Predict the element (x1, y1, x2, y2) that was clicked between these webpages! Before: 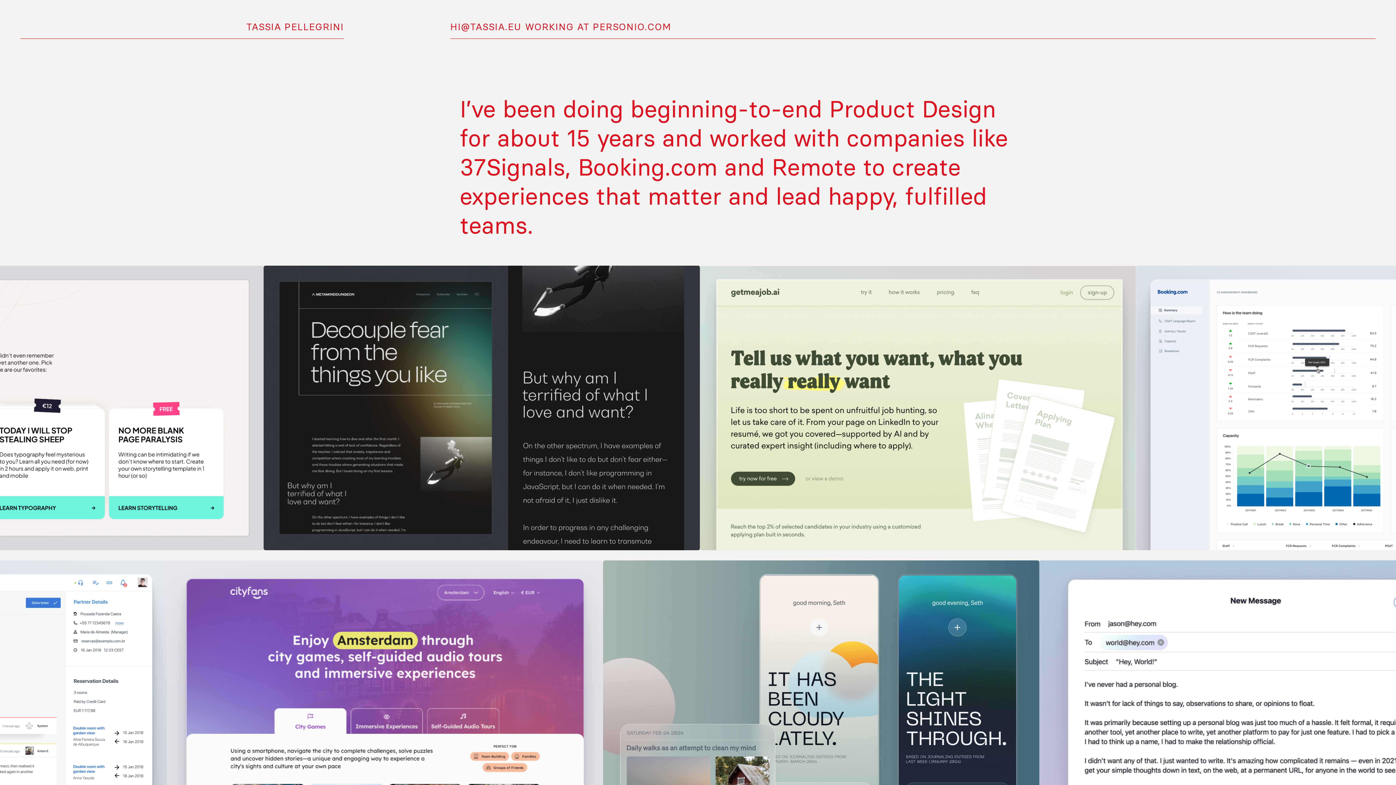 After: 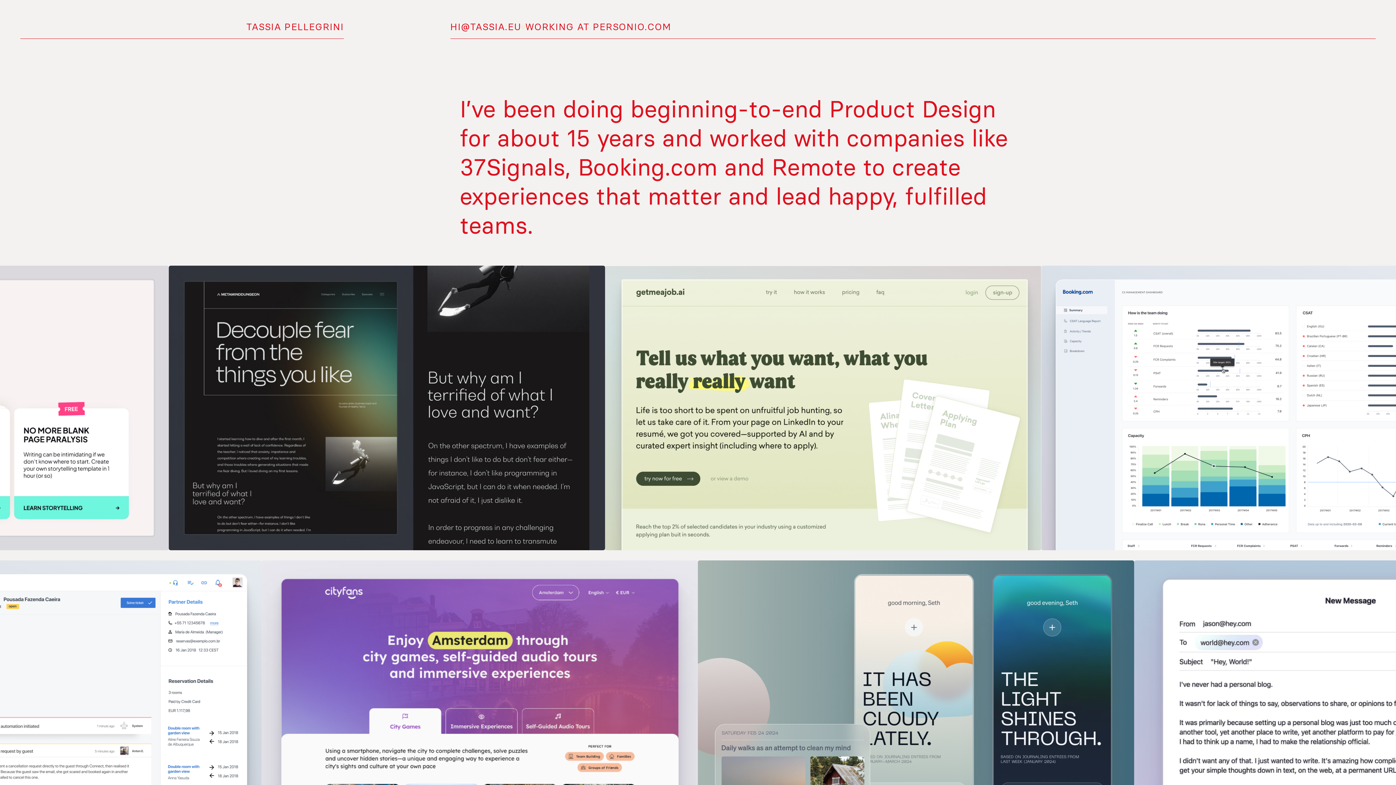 Action: label: TASSIA PELLEGRINI bbox: (246, 21, 344, 32)